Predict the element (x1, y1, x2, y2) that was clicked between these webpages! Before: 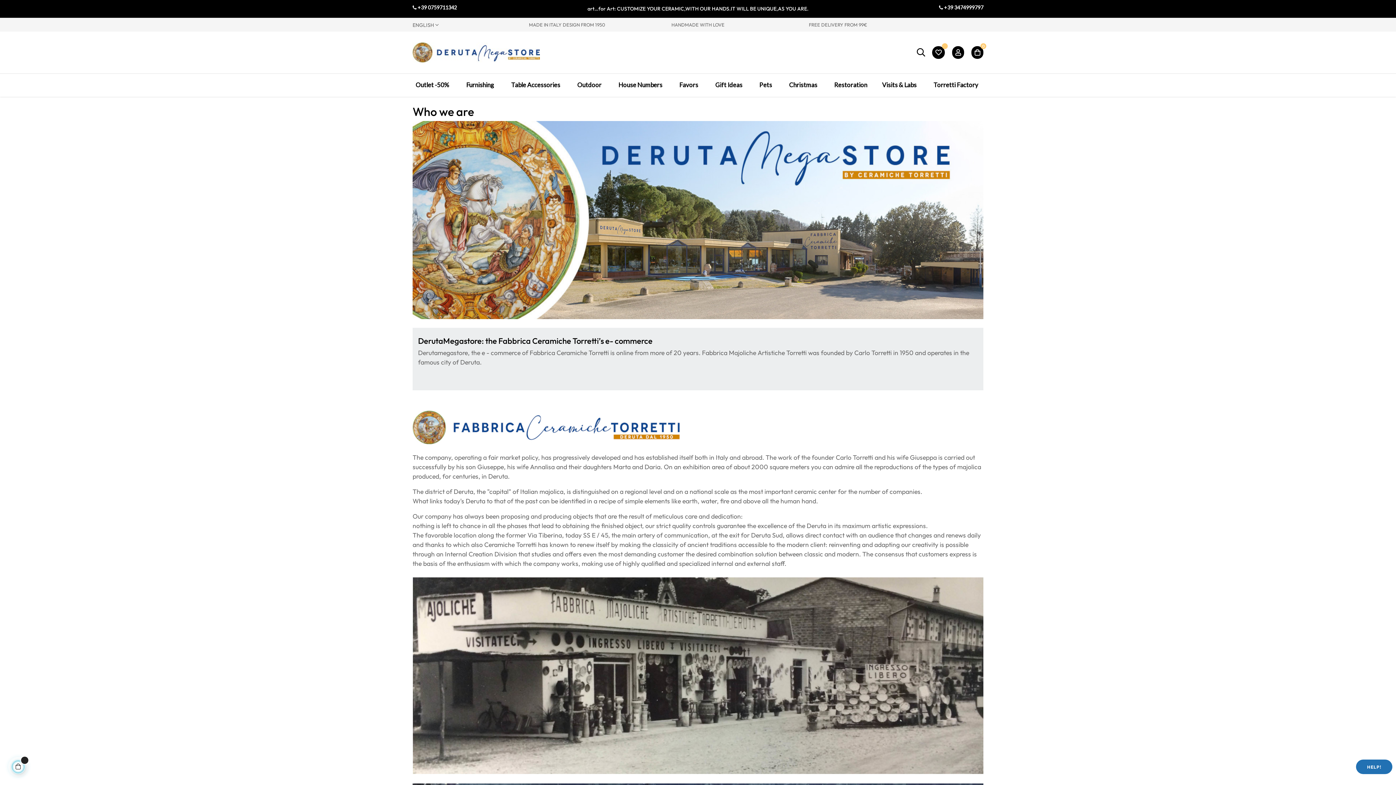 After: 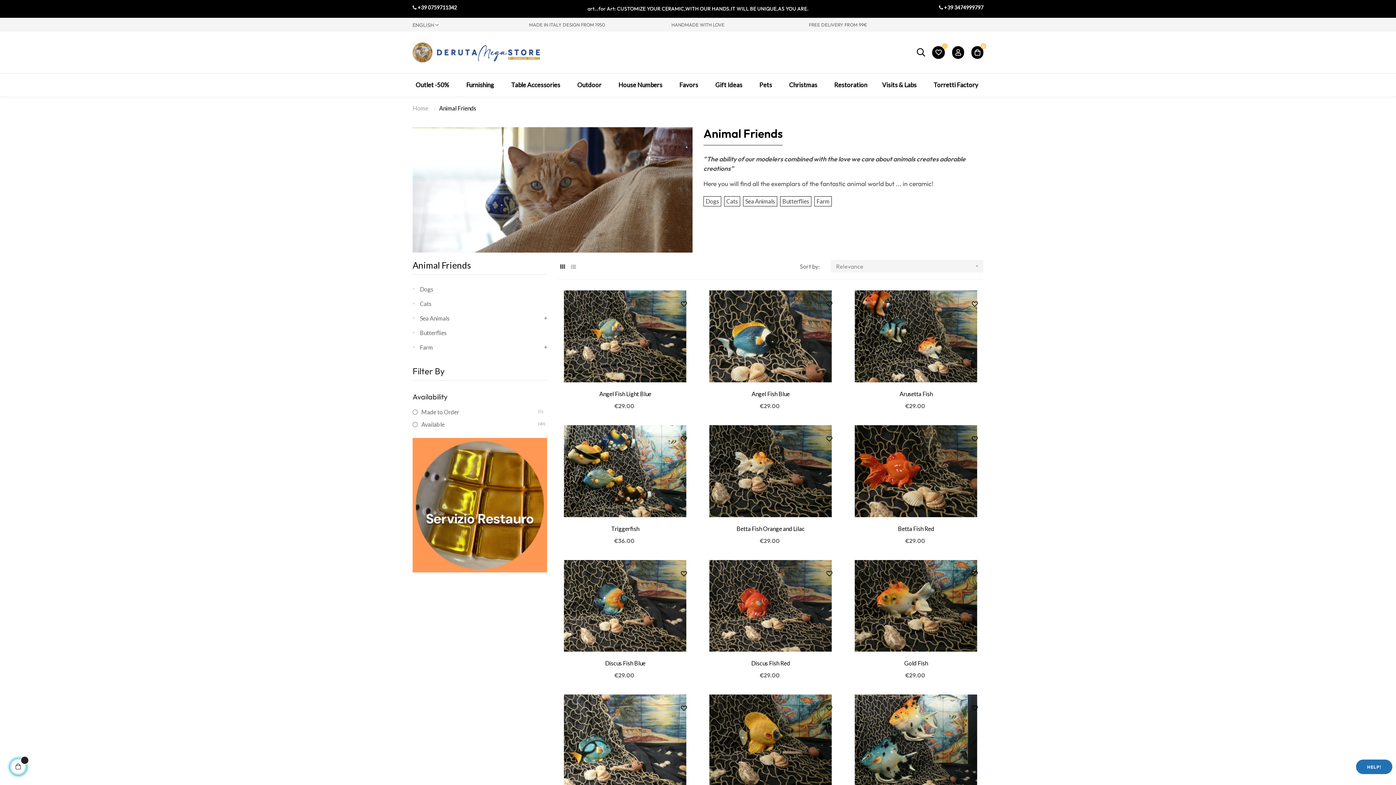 Action: bbox: (756, 80, 777, 89) label: Pets 